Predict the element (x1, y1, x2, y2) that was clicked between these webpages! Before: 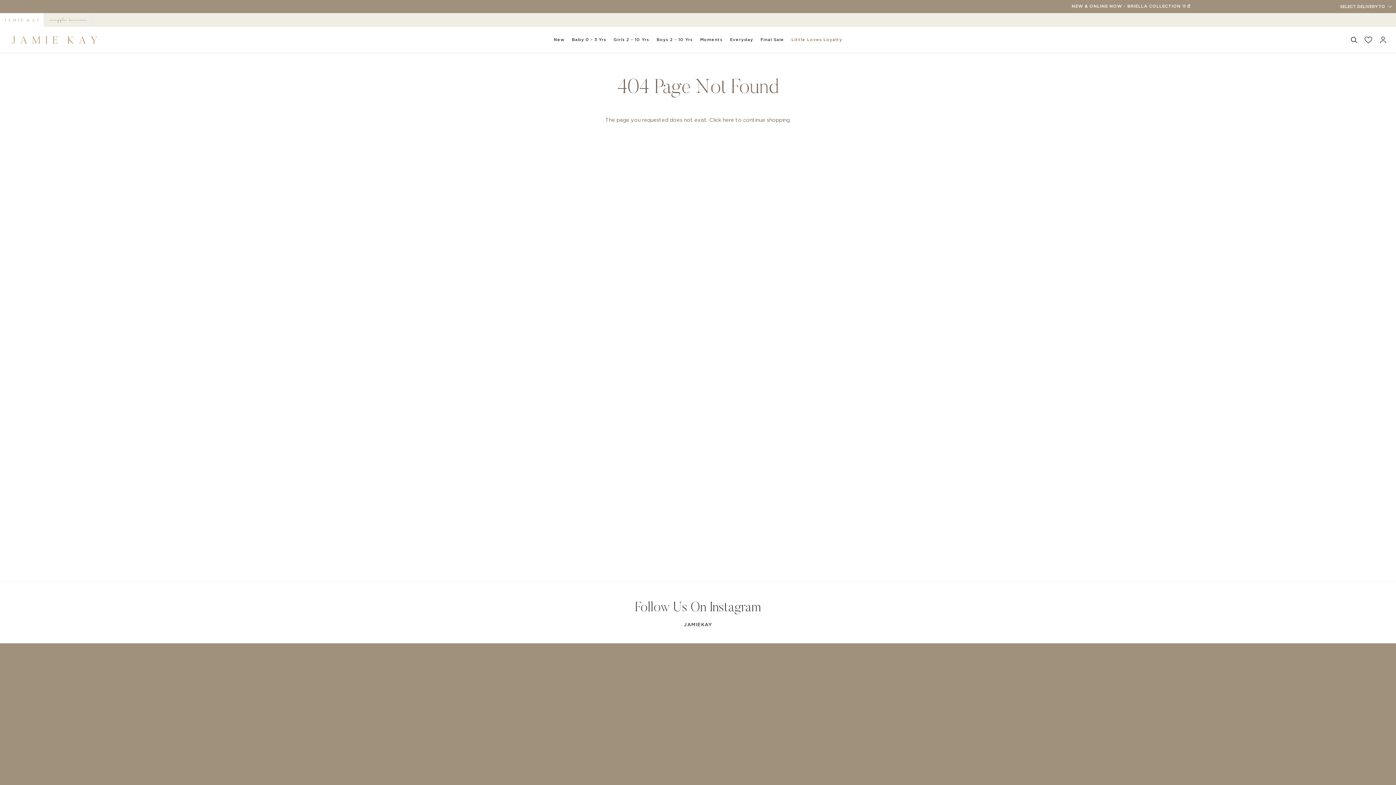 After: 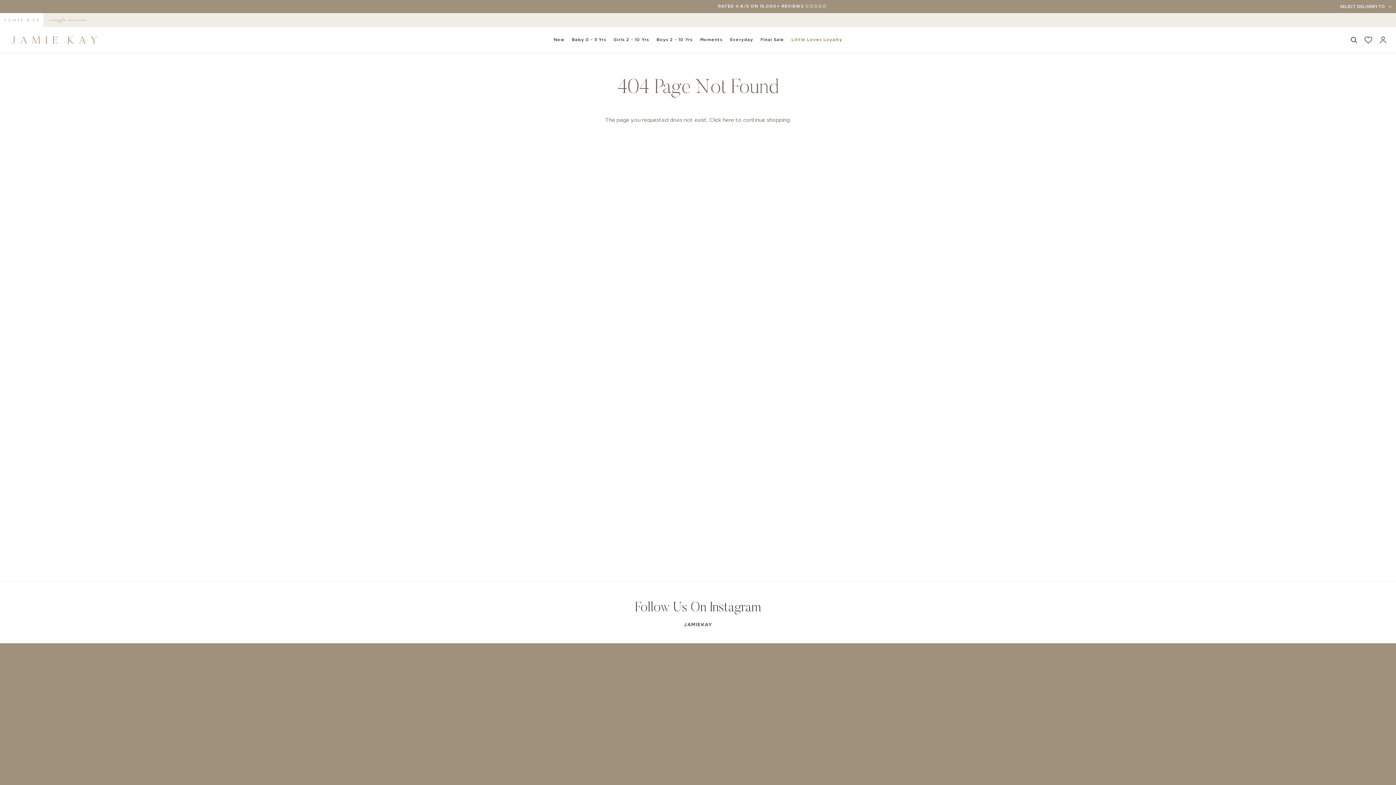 Action: bbox: (1361, 27, 1376, 52)